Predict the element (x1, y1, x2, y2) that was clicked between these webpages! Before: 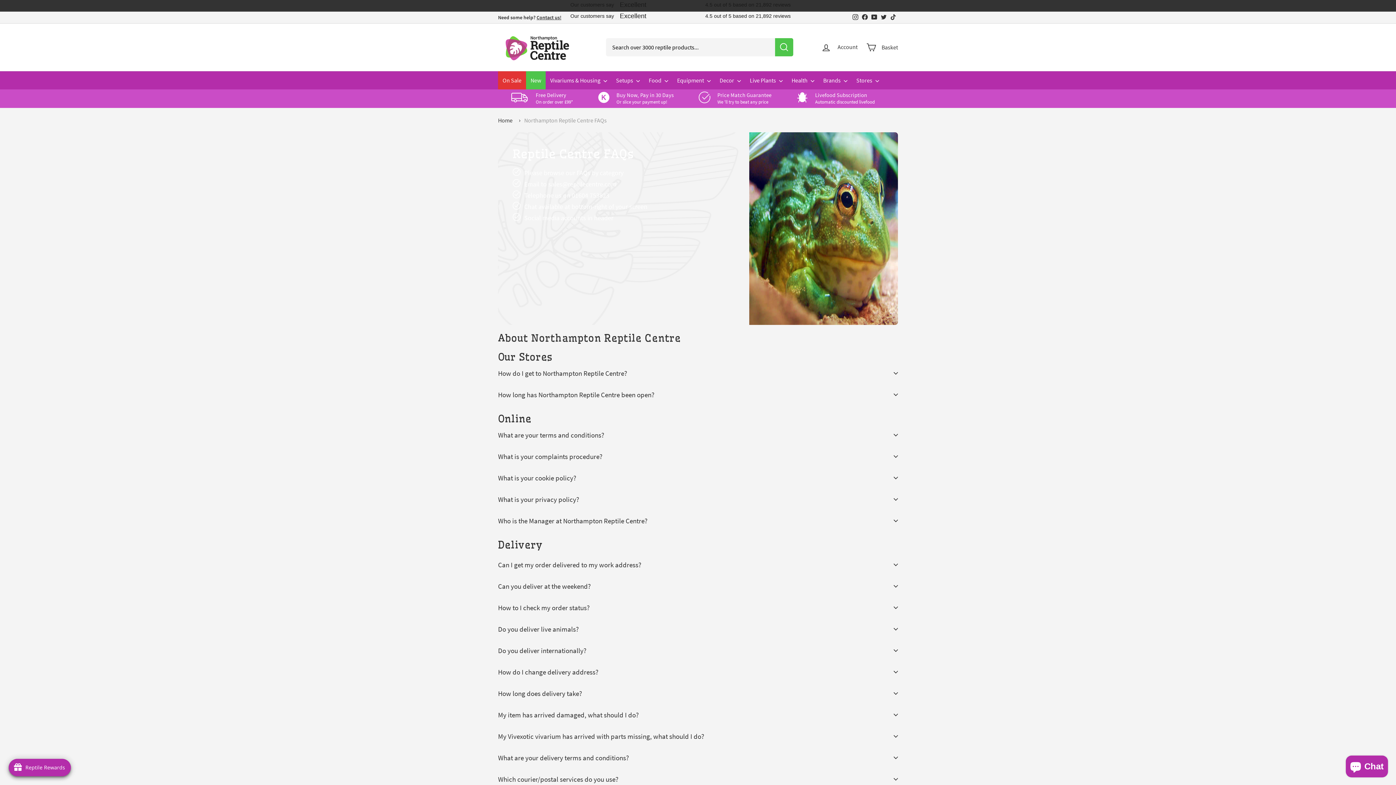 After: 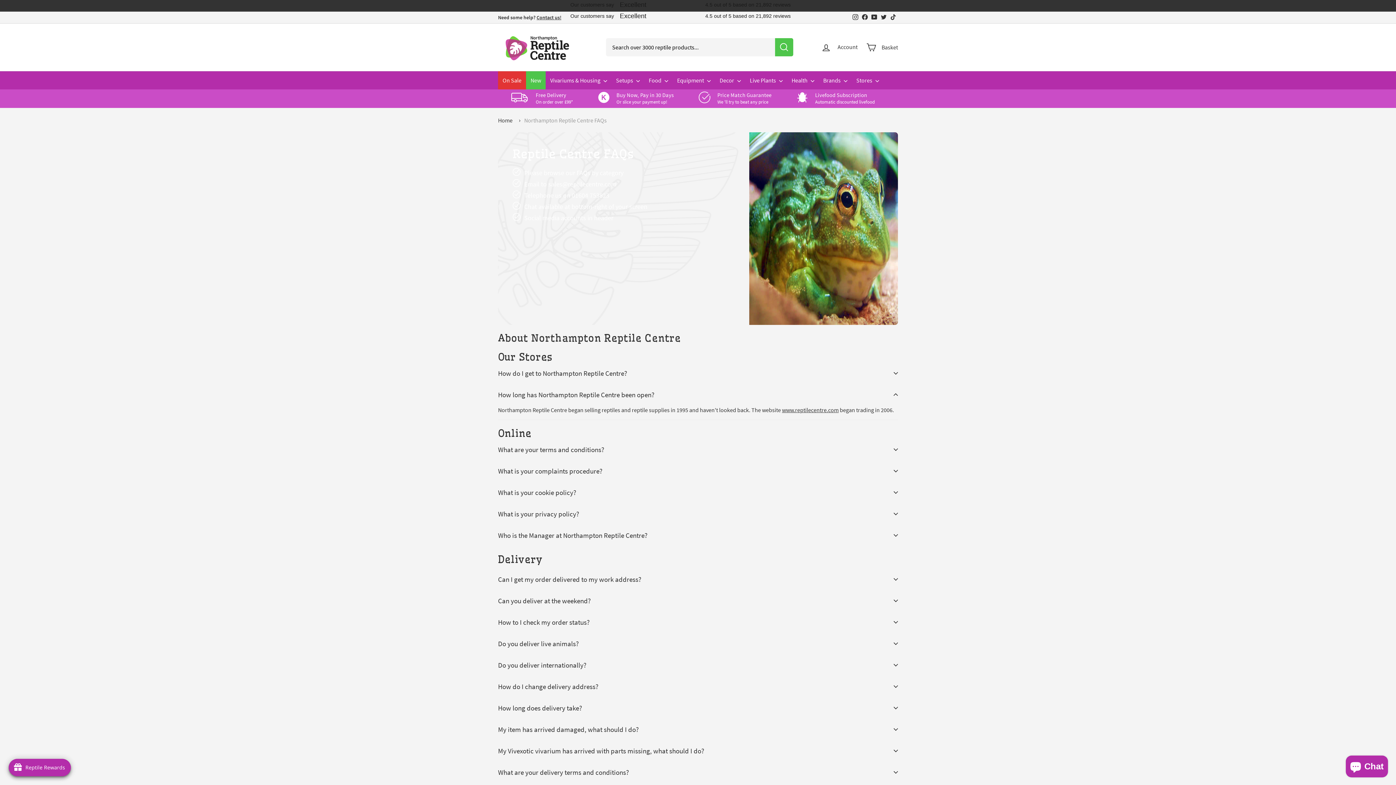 Action: label: How long has Northampton Reptile Centre been open? bbox: (498, 384, 898, 405)